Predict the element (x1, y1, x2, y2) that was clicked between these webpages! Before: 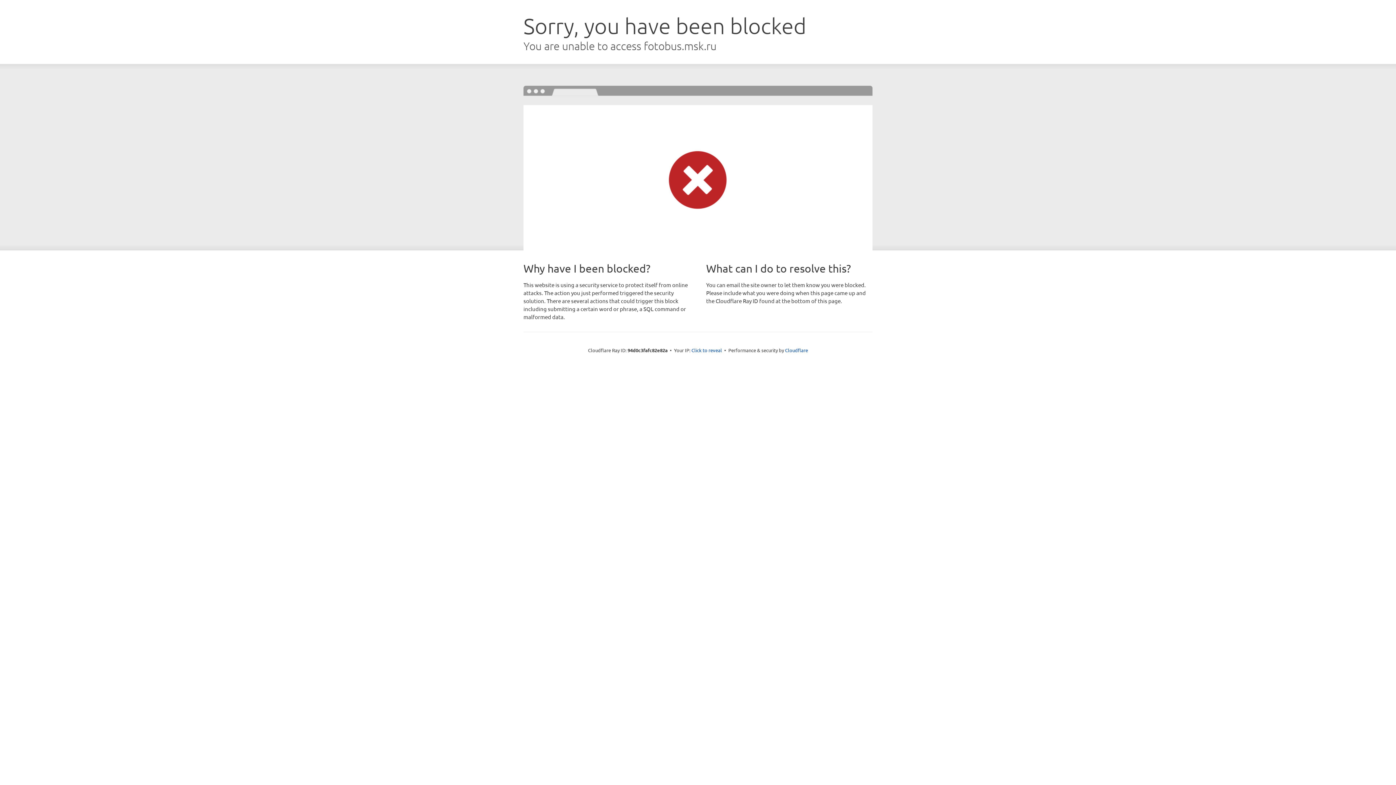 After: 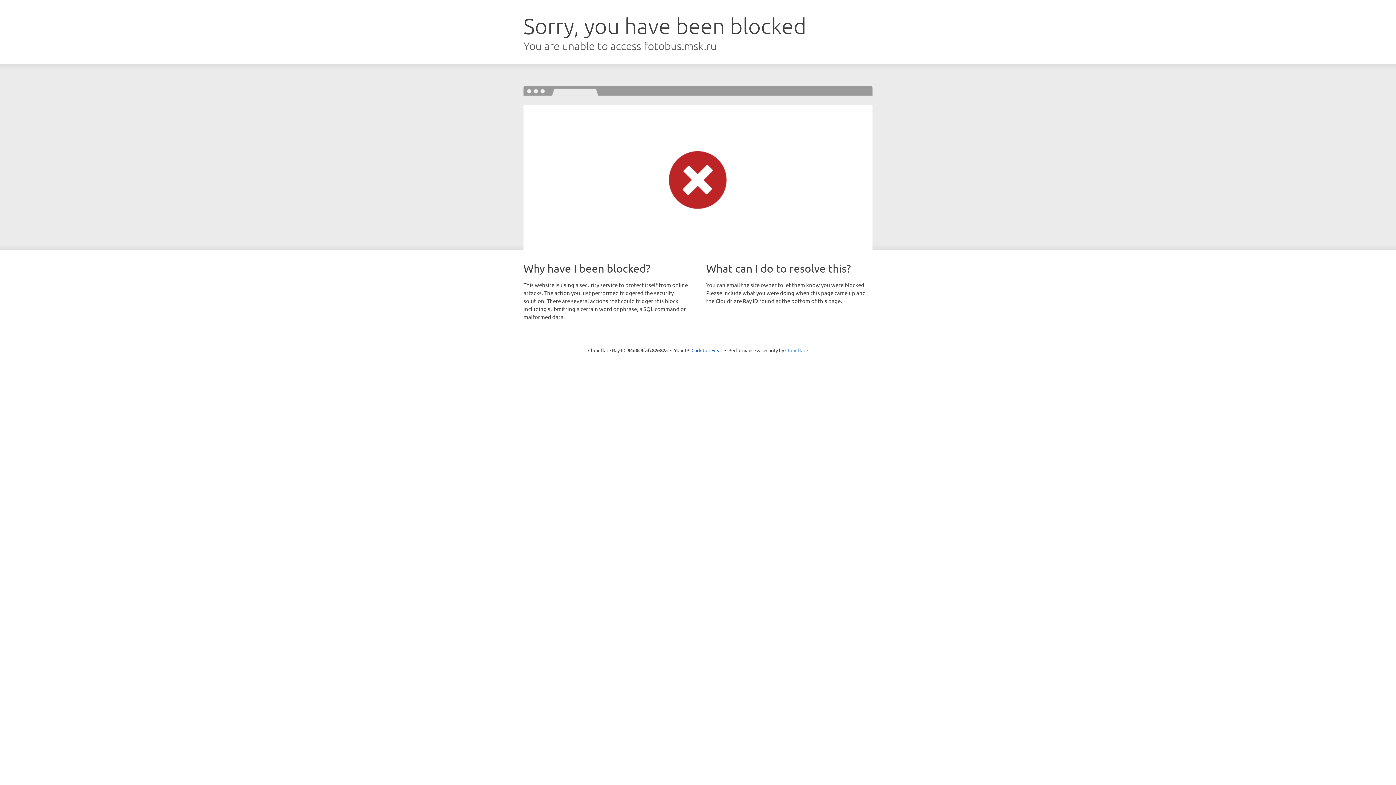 Action: label: Cloudflare bbox: (785, 347, 808, 353)